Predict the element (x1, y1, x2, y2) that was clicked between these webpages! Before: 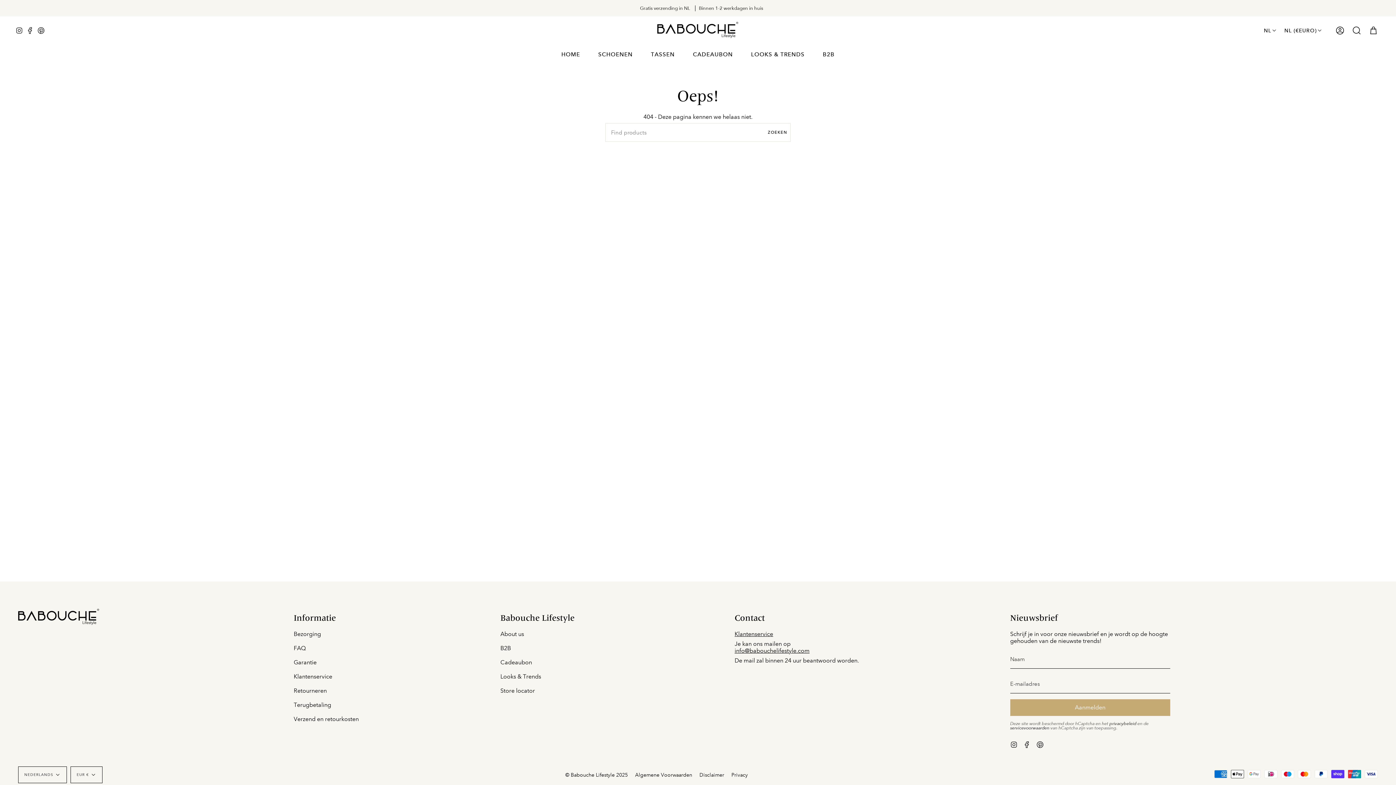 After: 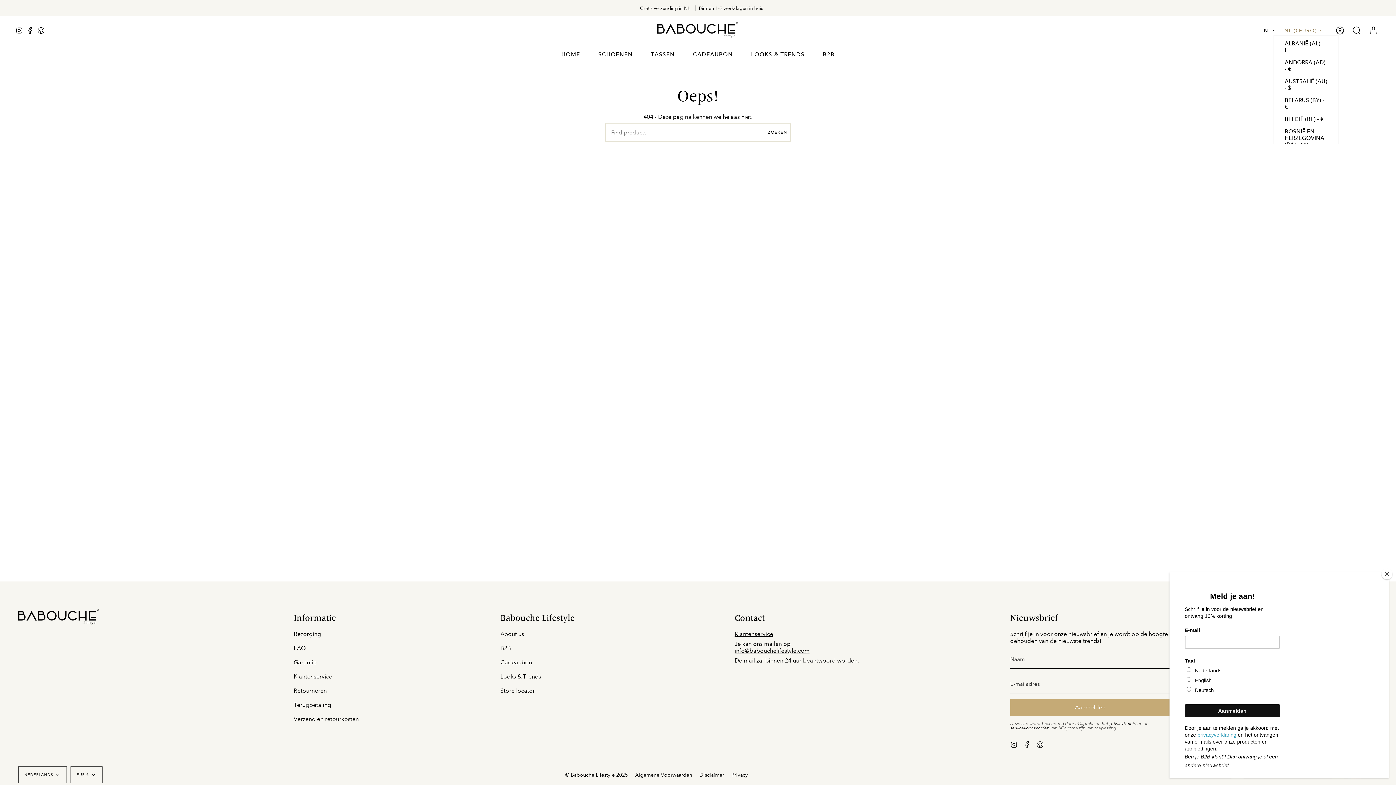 Action: bbox: (1282, 25, 1324, 35) label: NL (€EURO)